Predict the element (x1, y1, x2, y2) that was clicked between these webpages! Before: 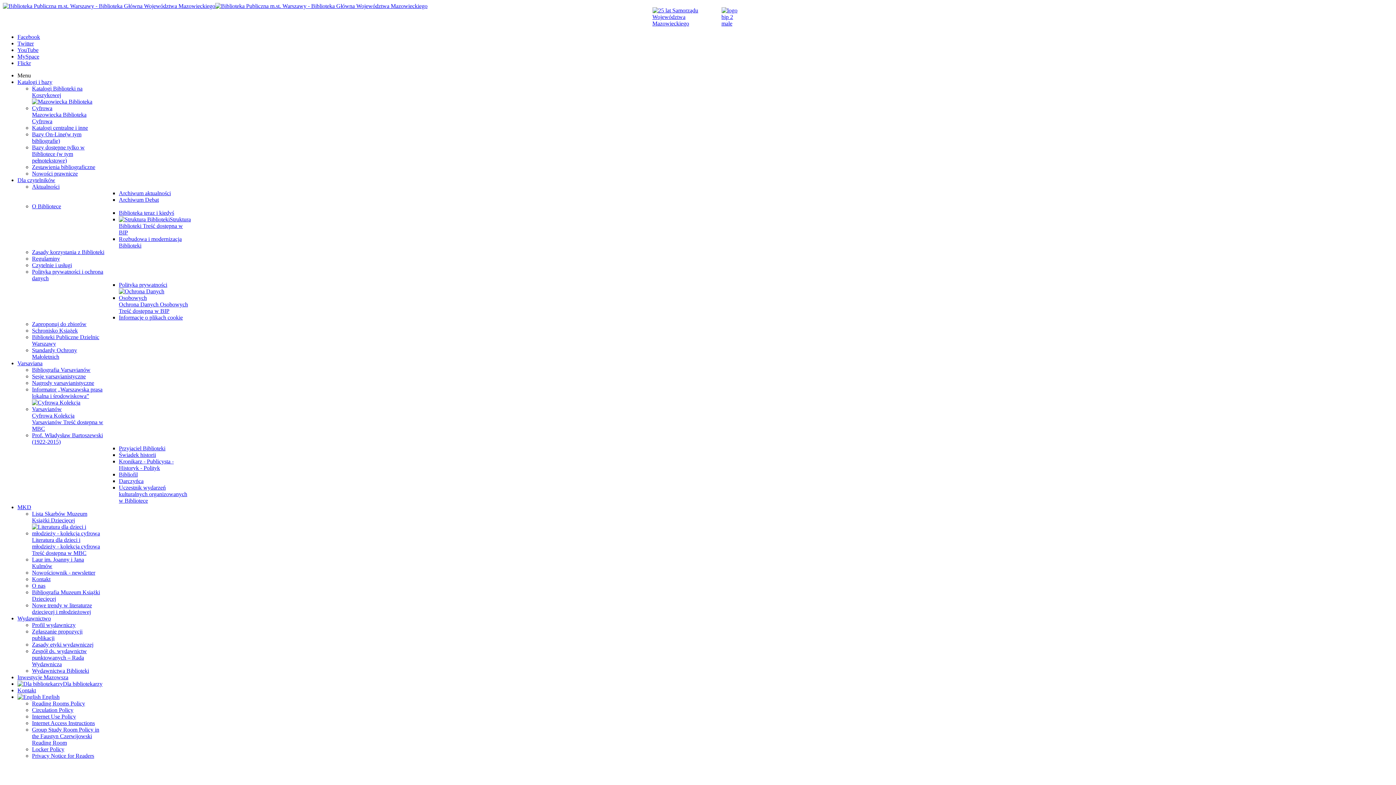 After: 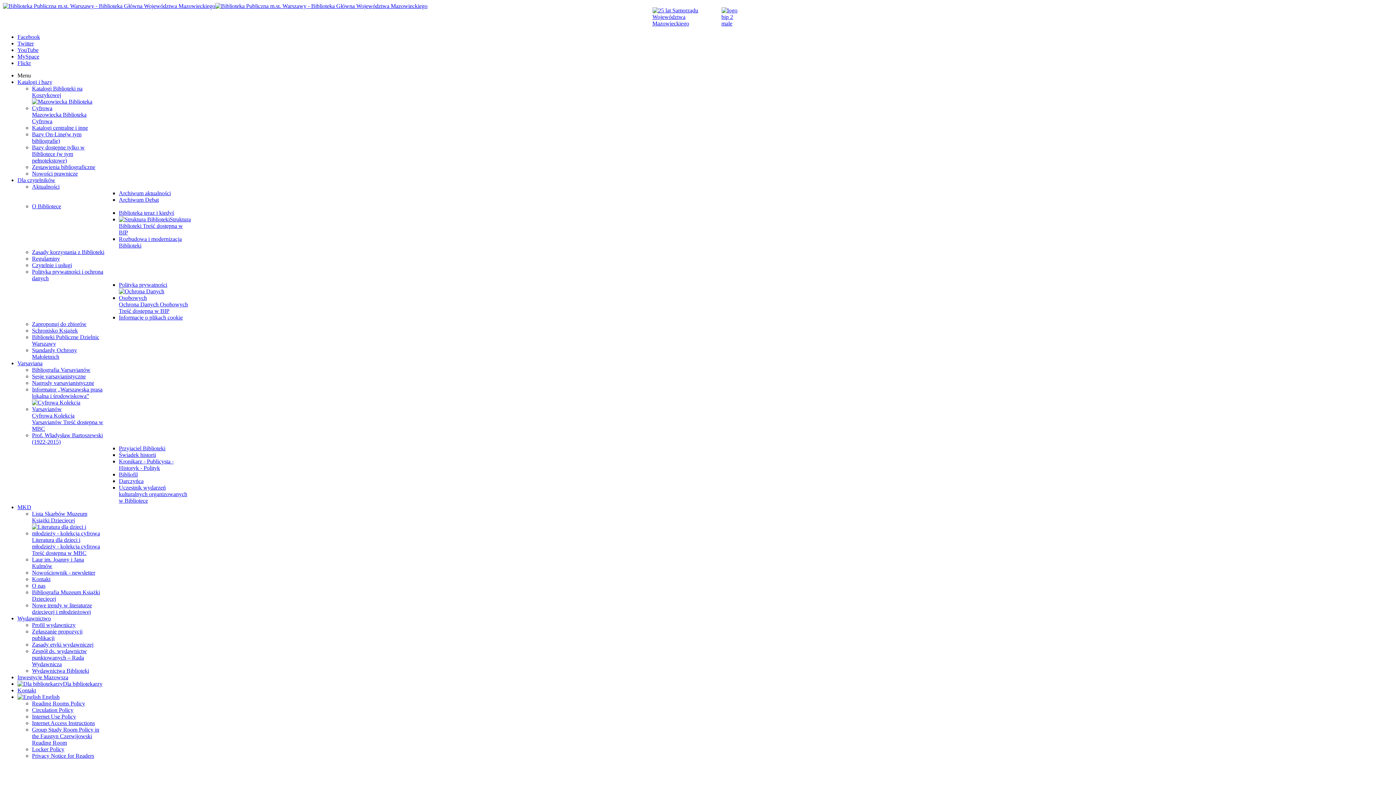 Action: bbox: (32, 386, 102, 399) label: Informator „Warszawska prasa lokalna i środowiskowa”